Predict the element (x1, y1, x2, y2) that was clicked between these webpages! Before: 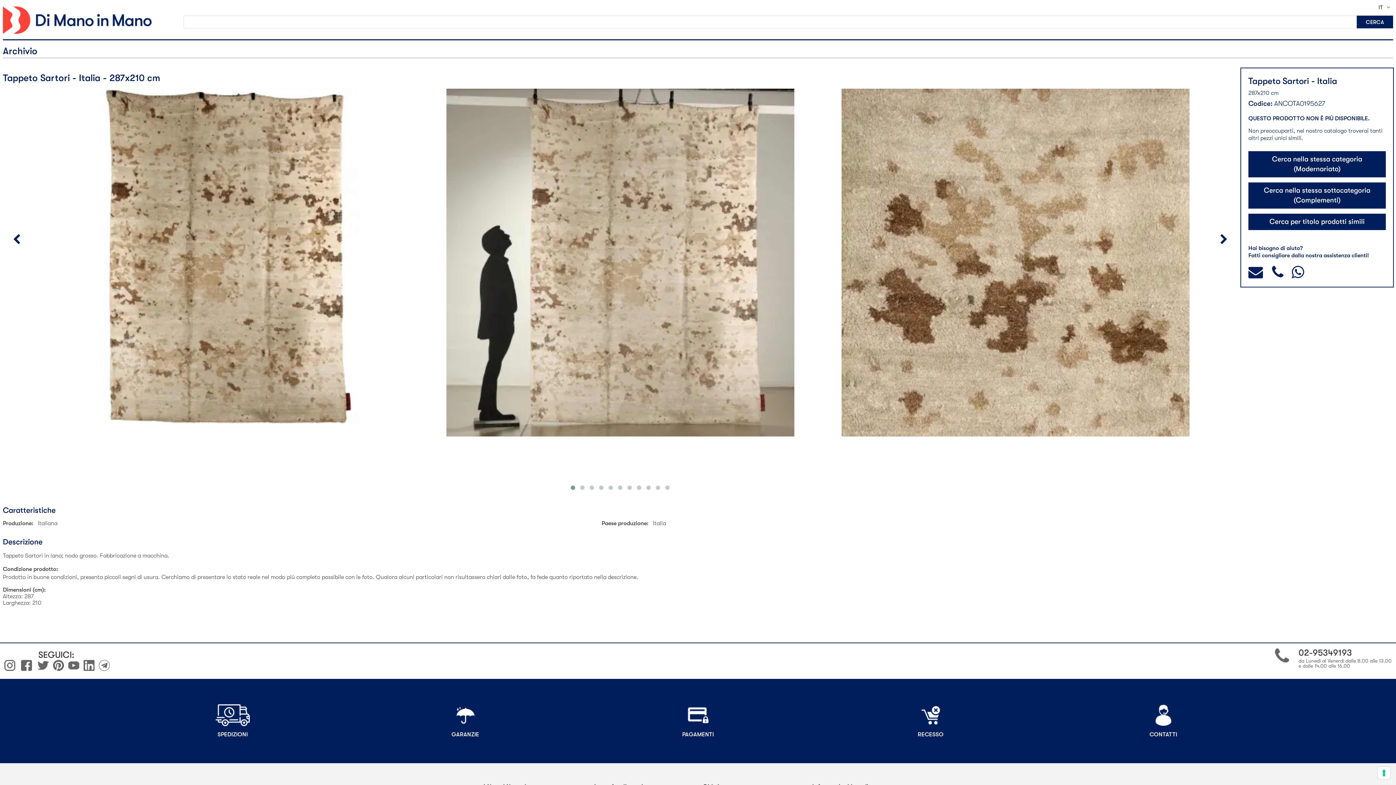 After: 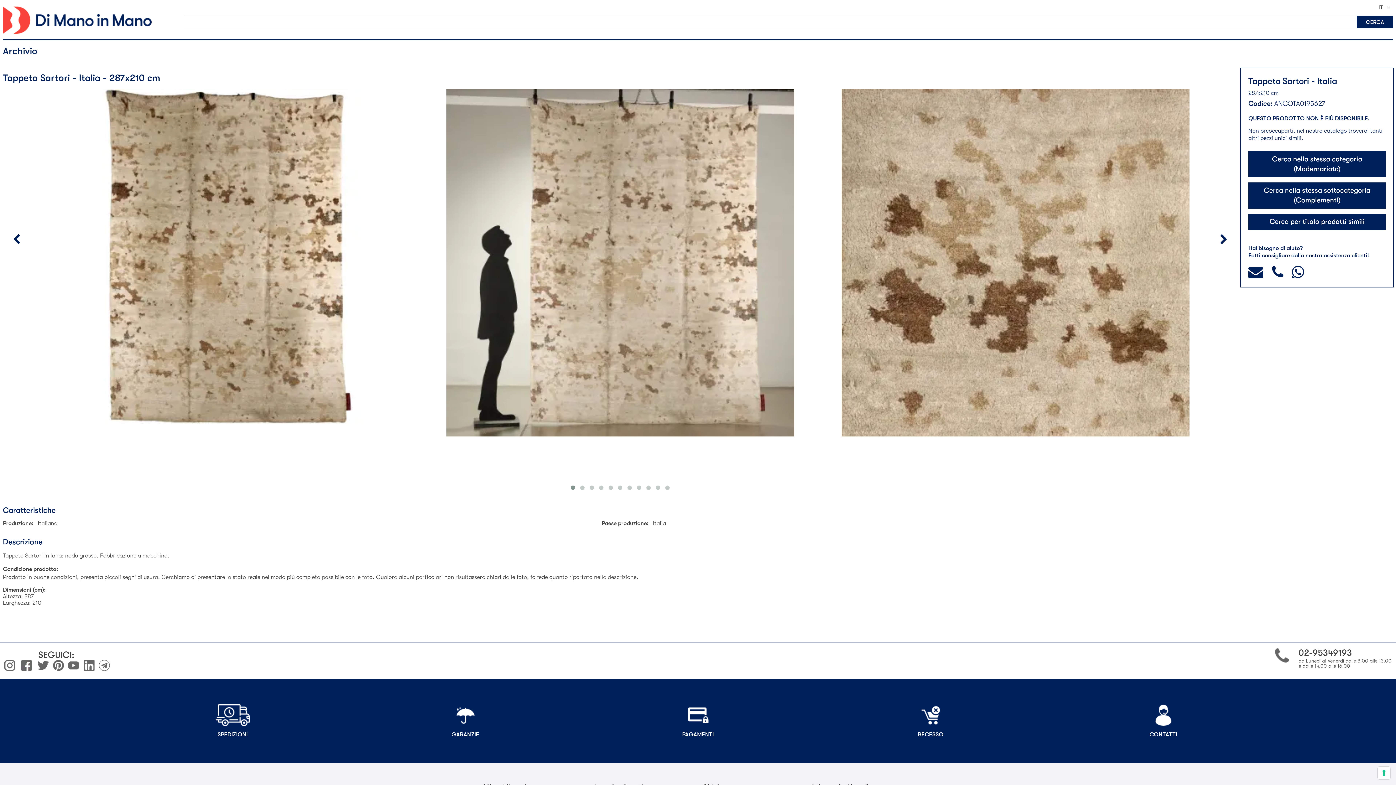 Action: bbox: (53, 666, 64, 672)